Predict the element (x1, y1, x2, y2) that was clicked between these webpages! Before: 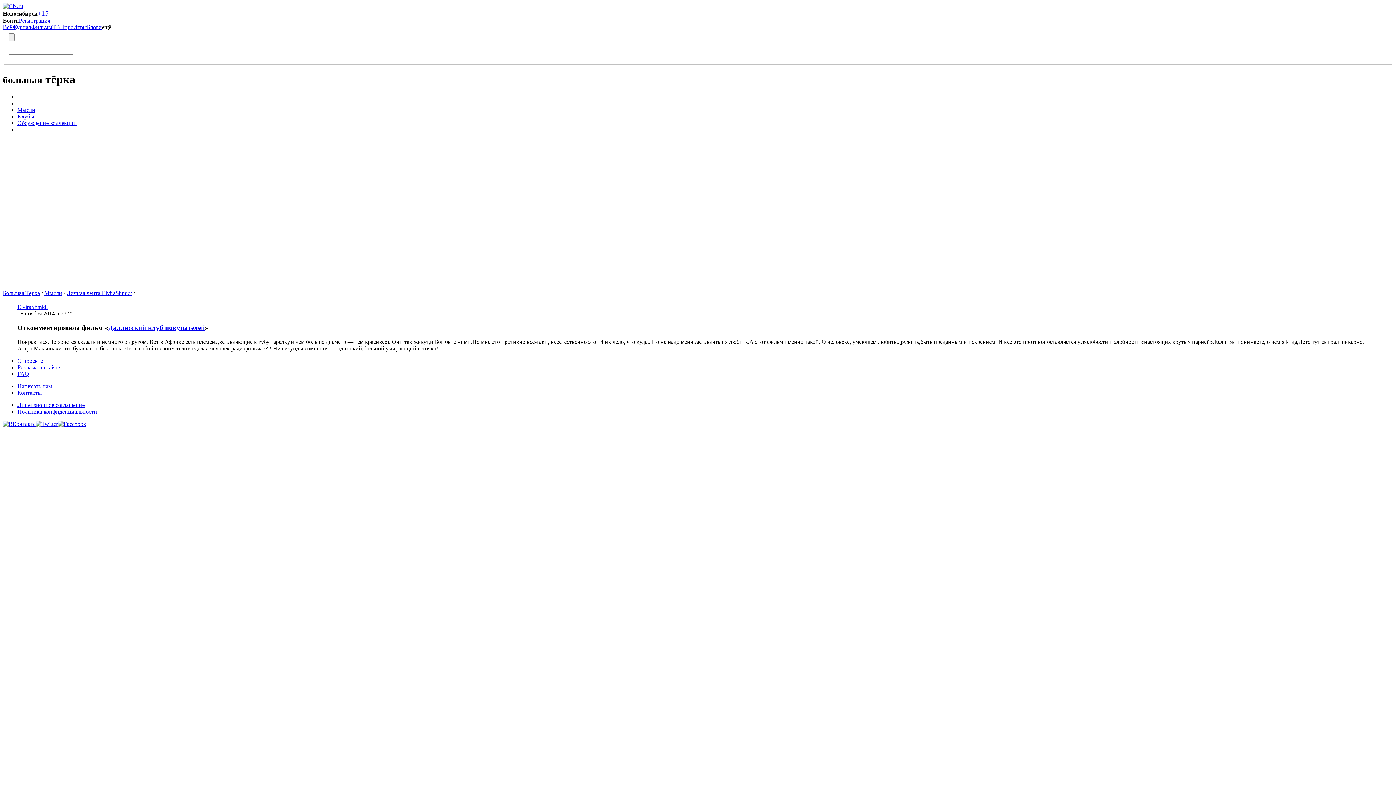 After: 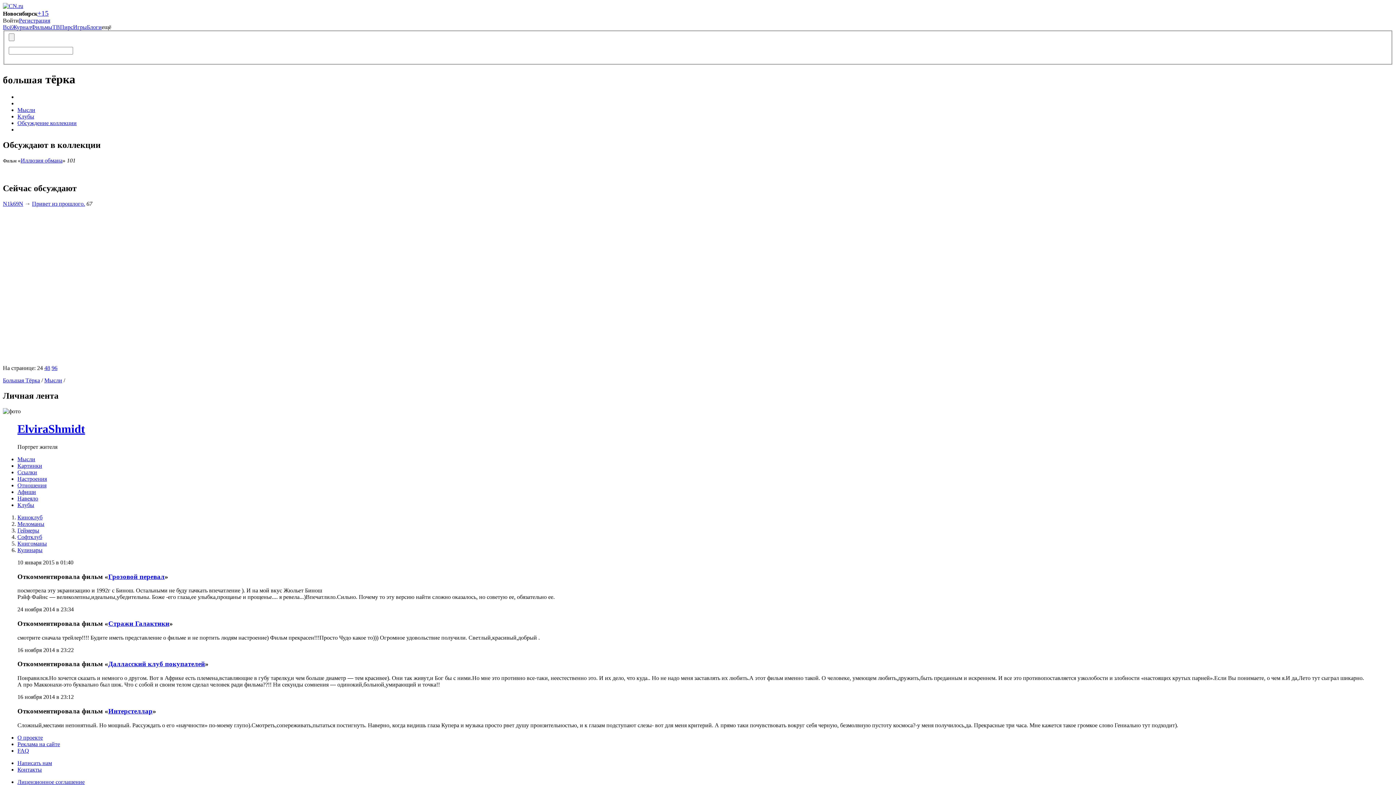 Action: label: Личная лента ElviraShmidt bbox: (66, 290, 132, 296)